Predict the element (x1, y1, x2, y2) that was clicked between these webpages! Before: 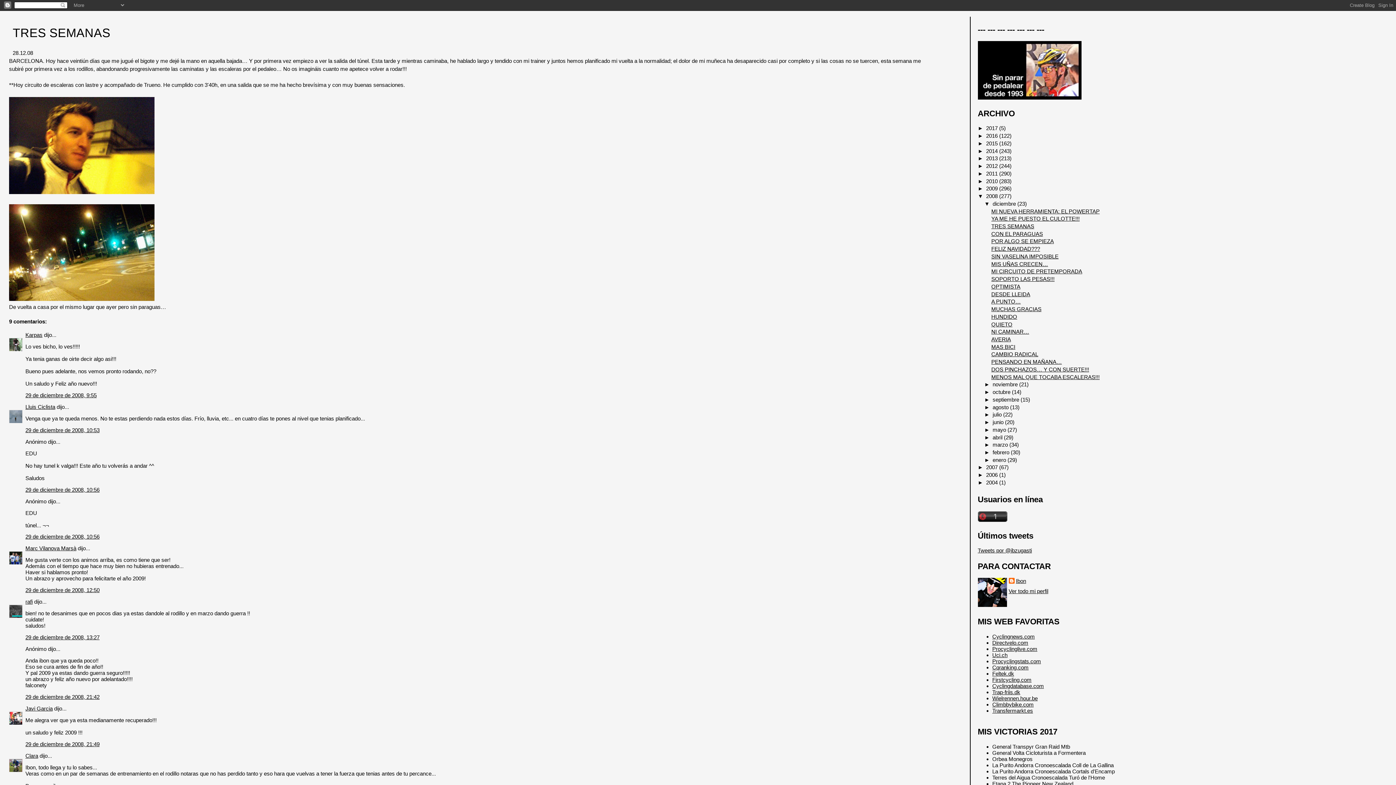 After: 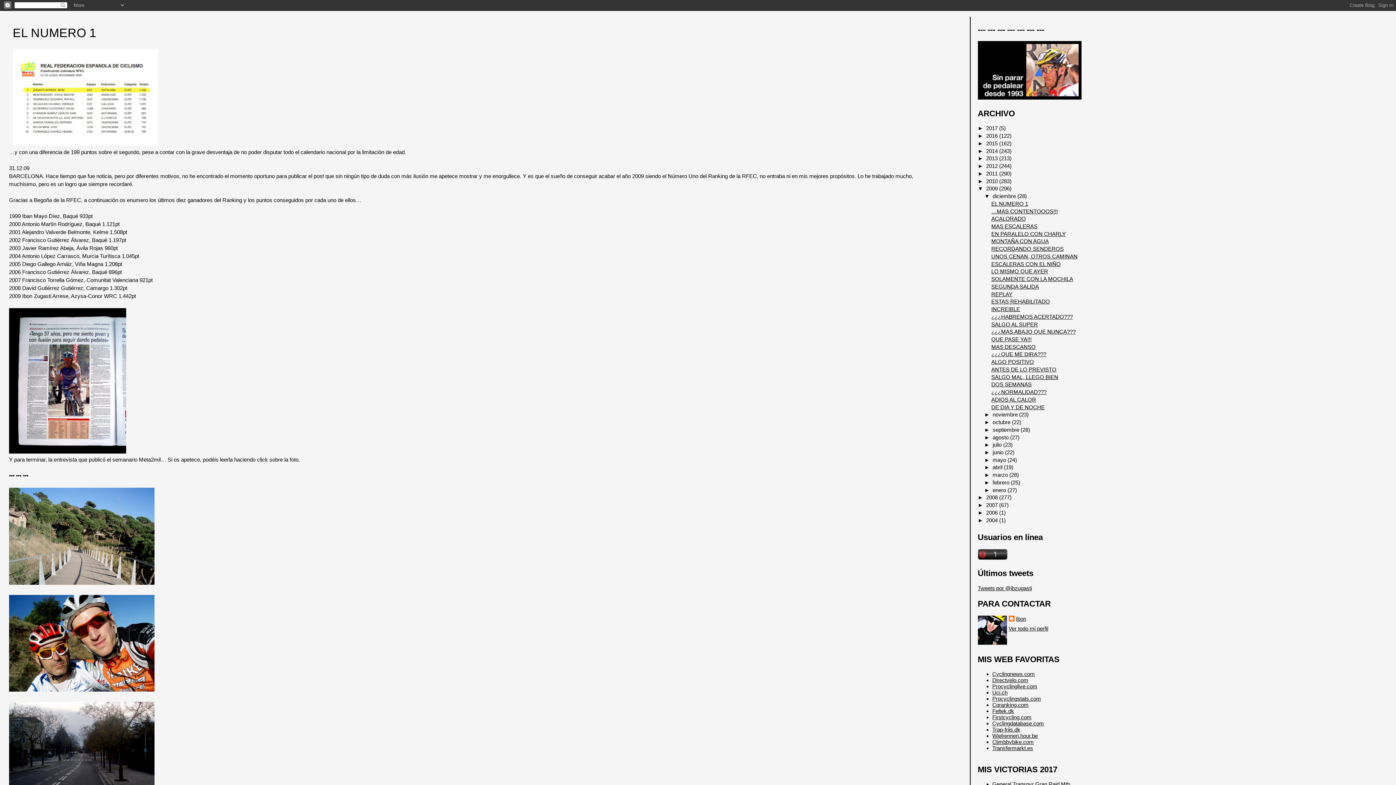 Action: bbox: (986, 185, 999, 191) label: 2009 